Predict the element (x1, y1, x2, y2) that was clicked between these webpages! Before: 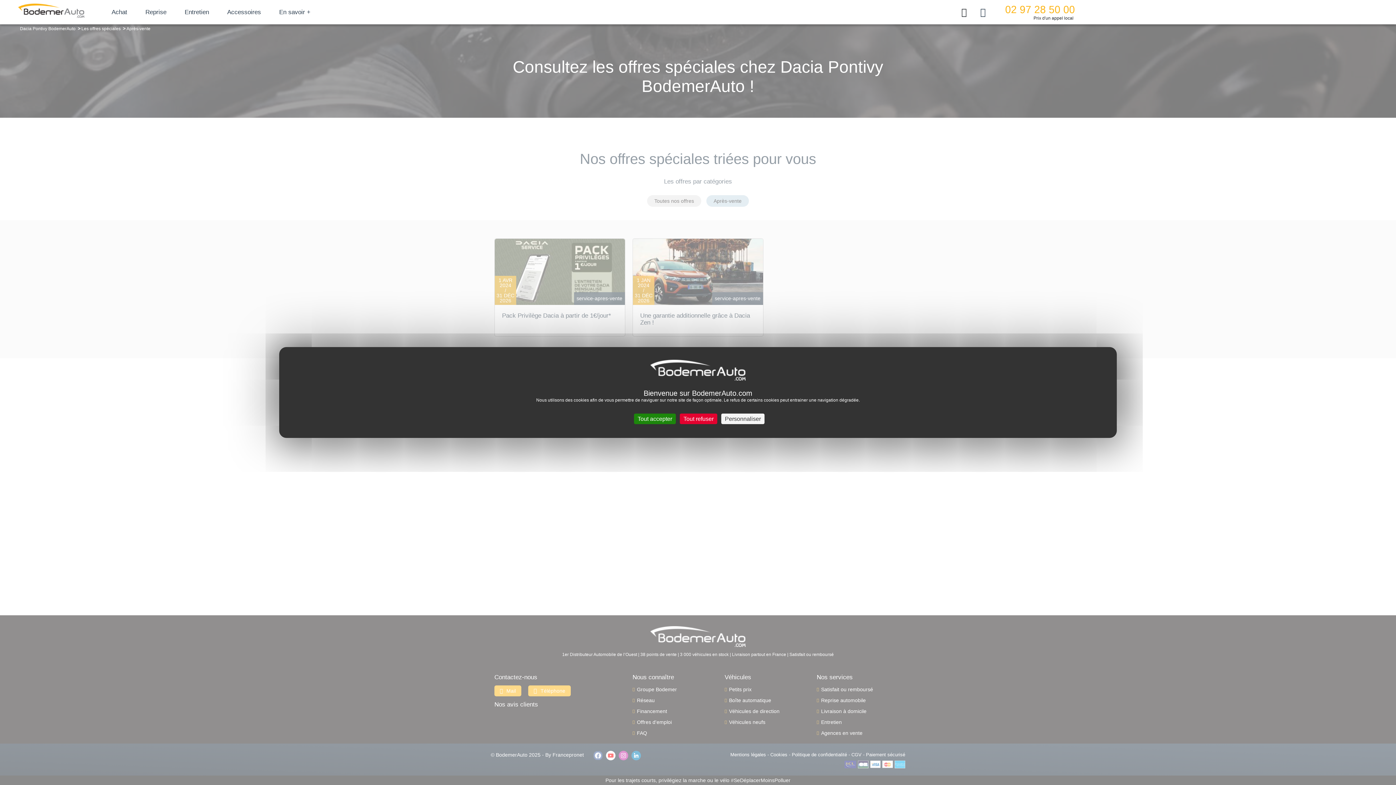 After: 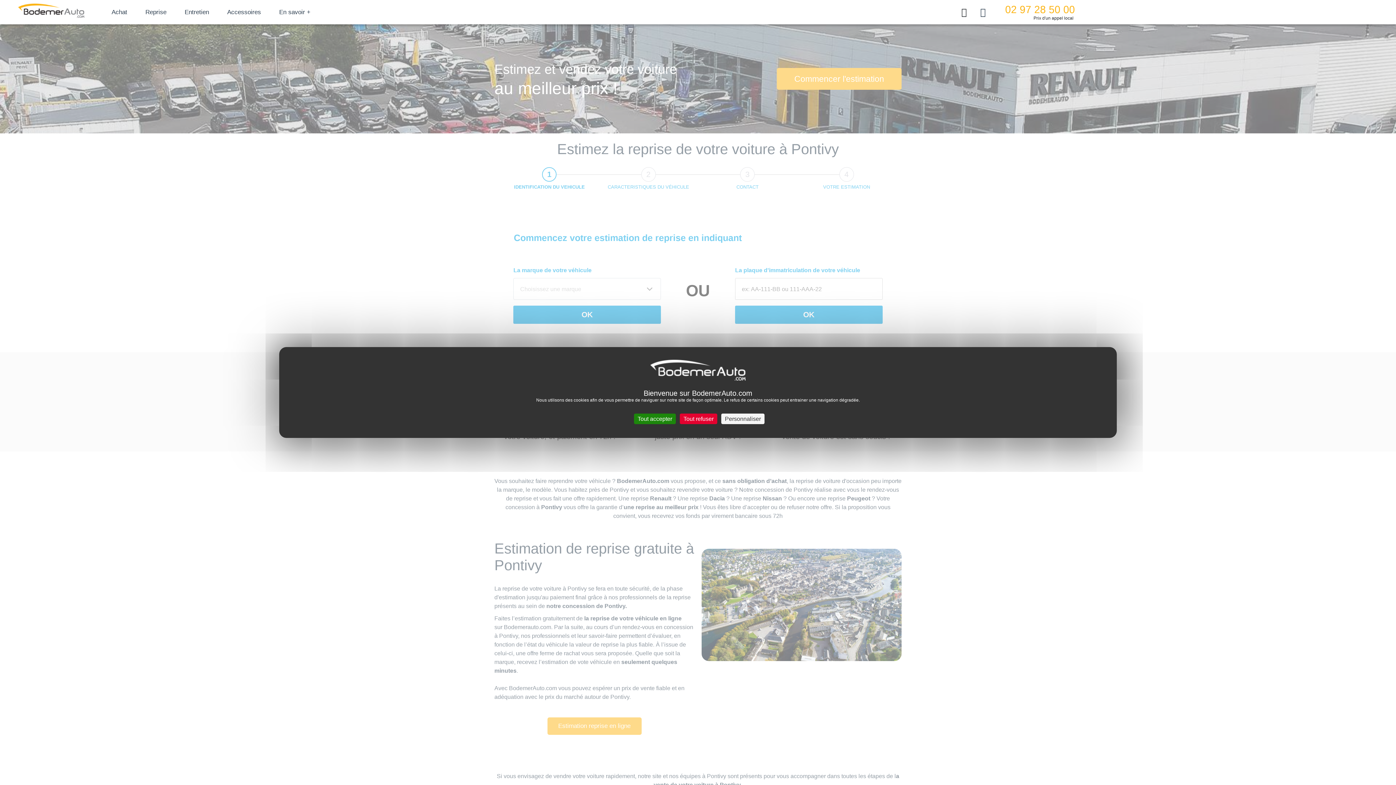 Action: bbox: (136, 0, 175, 24) label: Reprise